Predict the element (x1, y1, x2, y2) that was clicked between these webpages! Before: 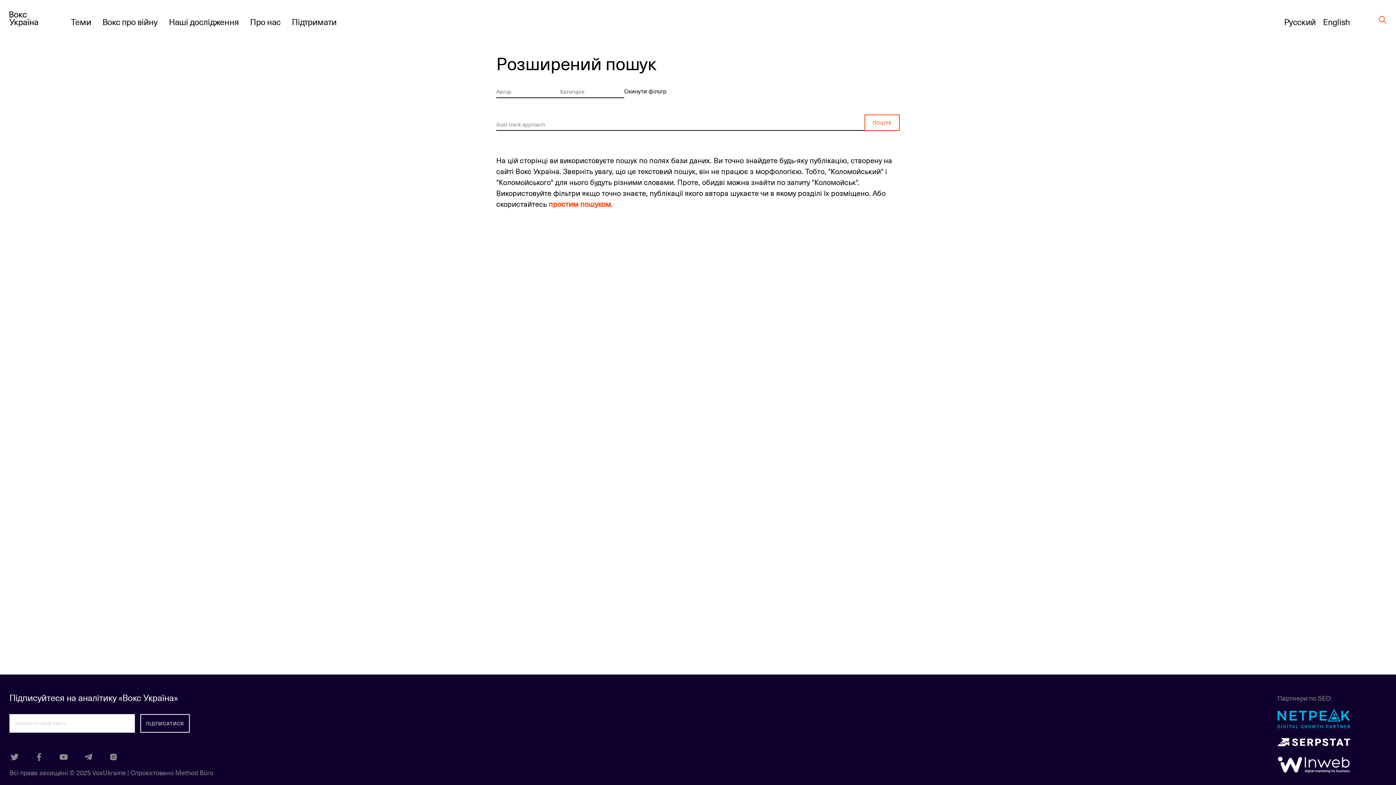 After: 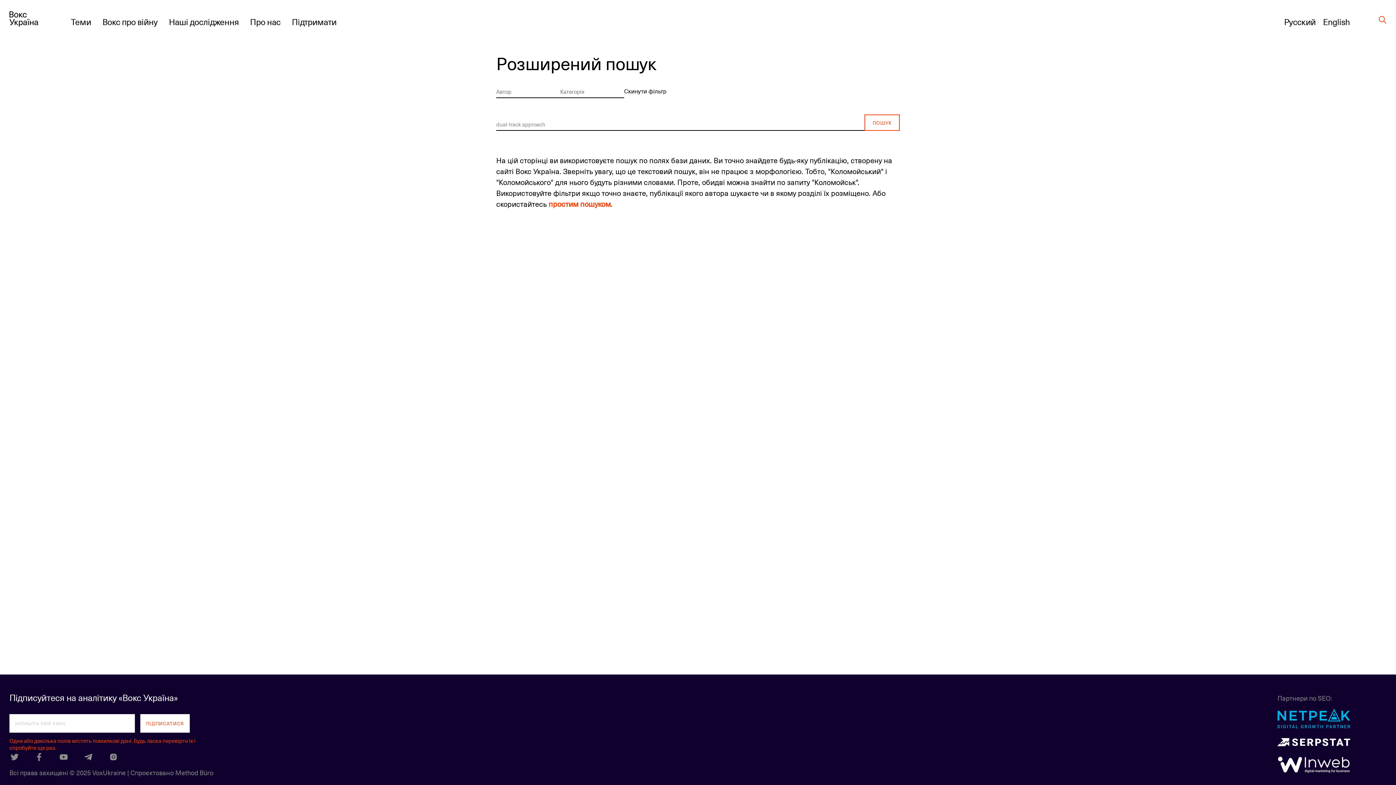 Action: label: 


 bbox: (140, 714, 189, 732)